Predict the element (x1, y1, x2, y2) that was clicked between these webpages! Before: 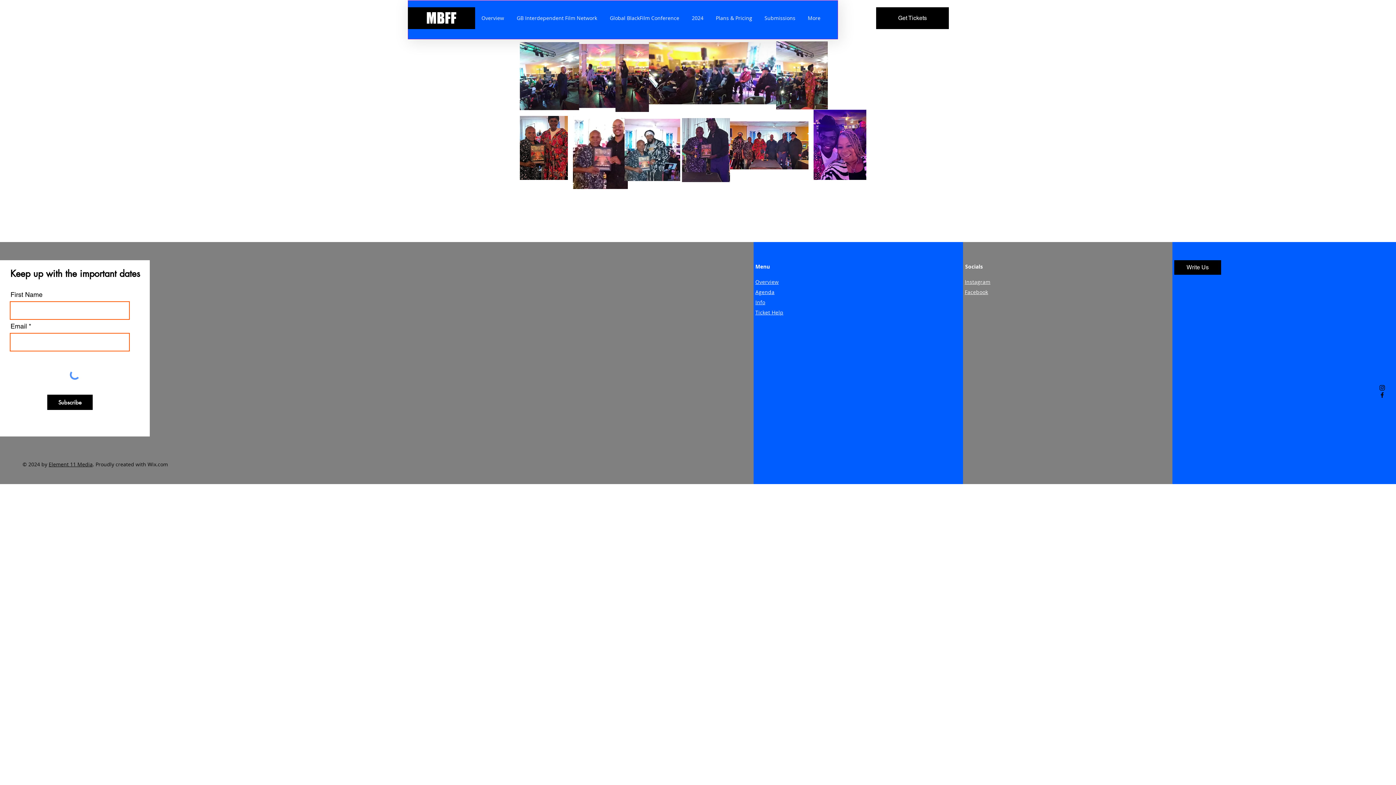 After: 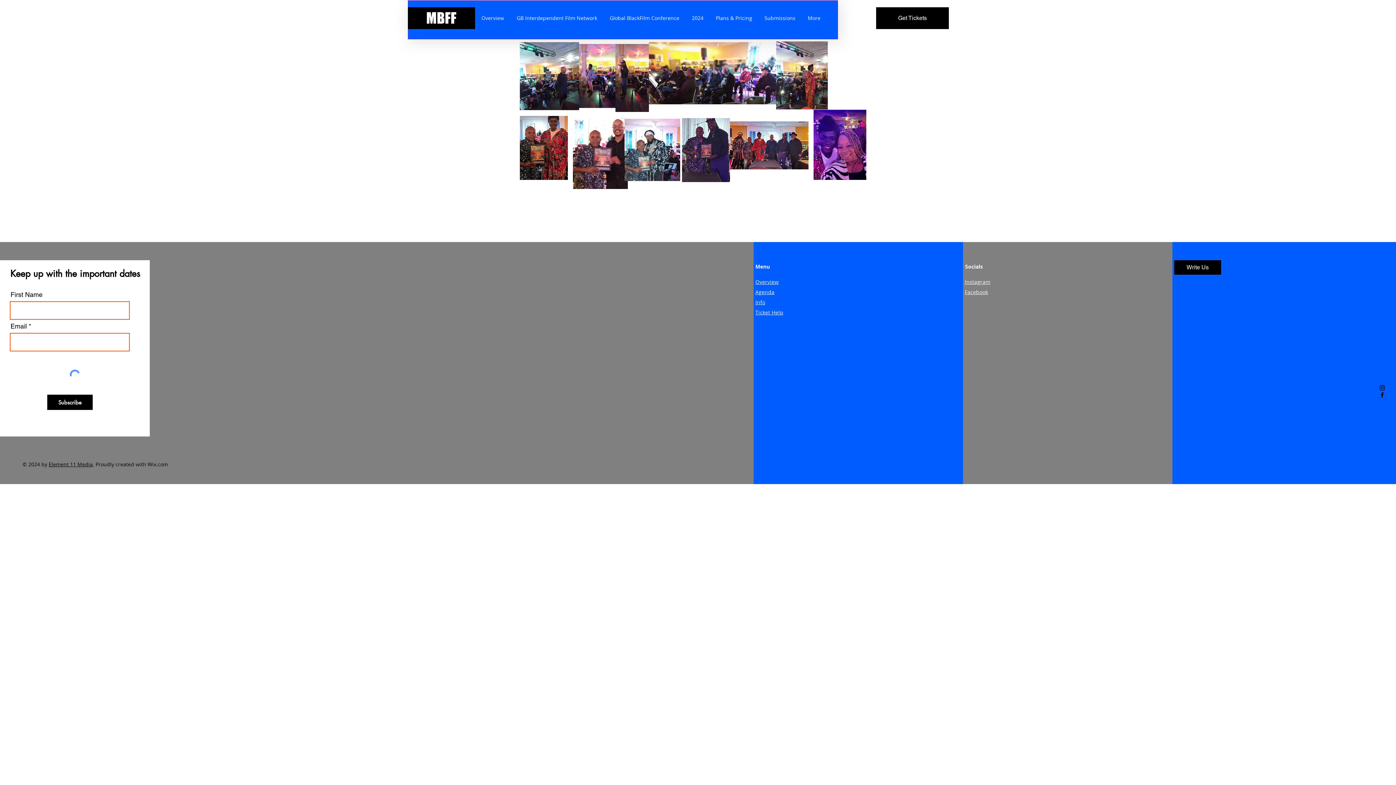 Action: label: Instagram bbox: (965, 278, 990, 285)